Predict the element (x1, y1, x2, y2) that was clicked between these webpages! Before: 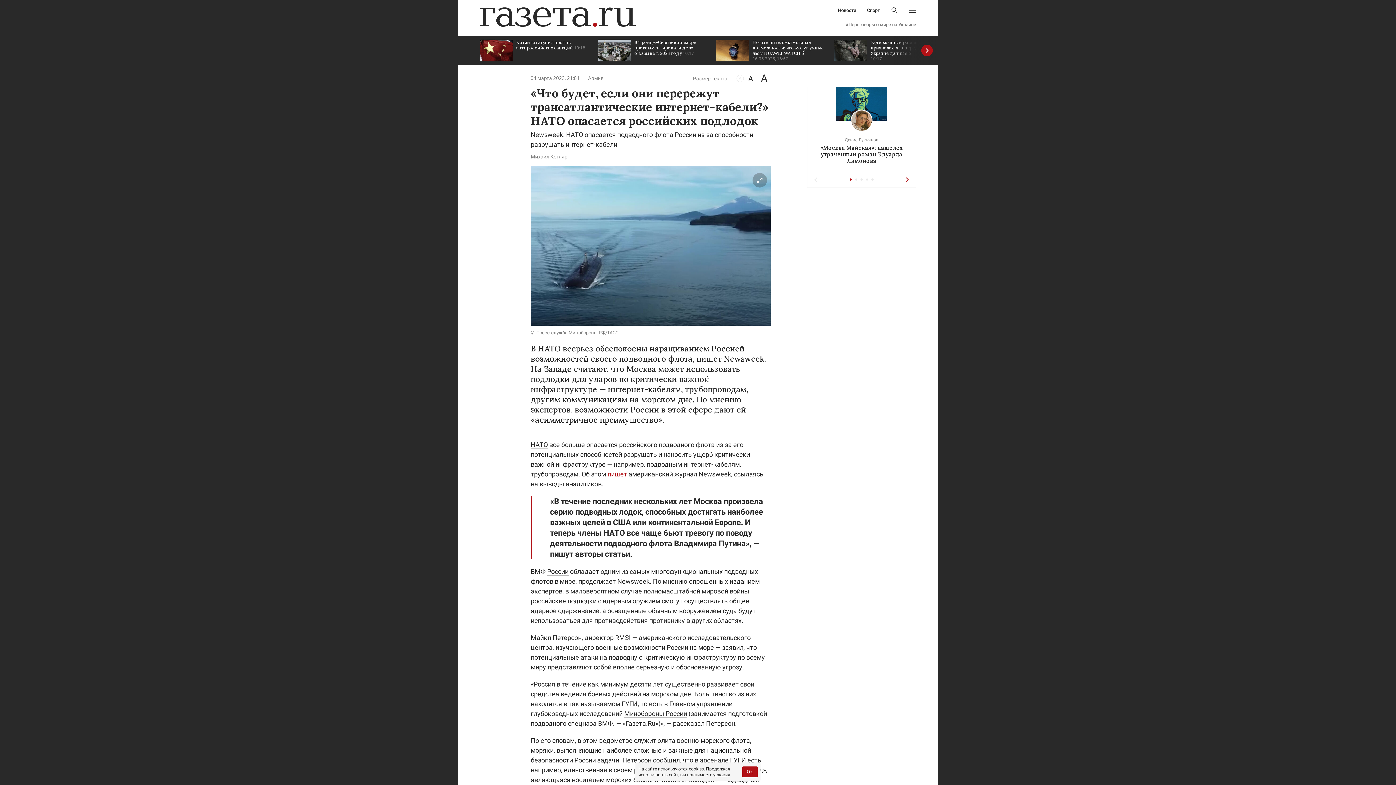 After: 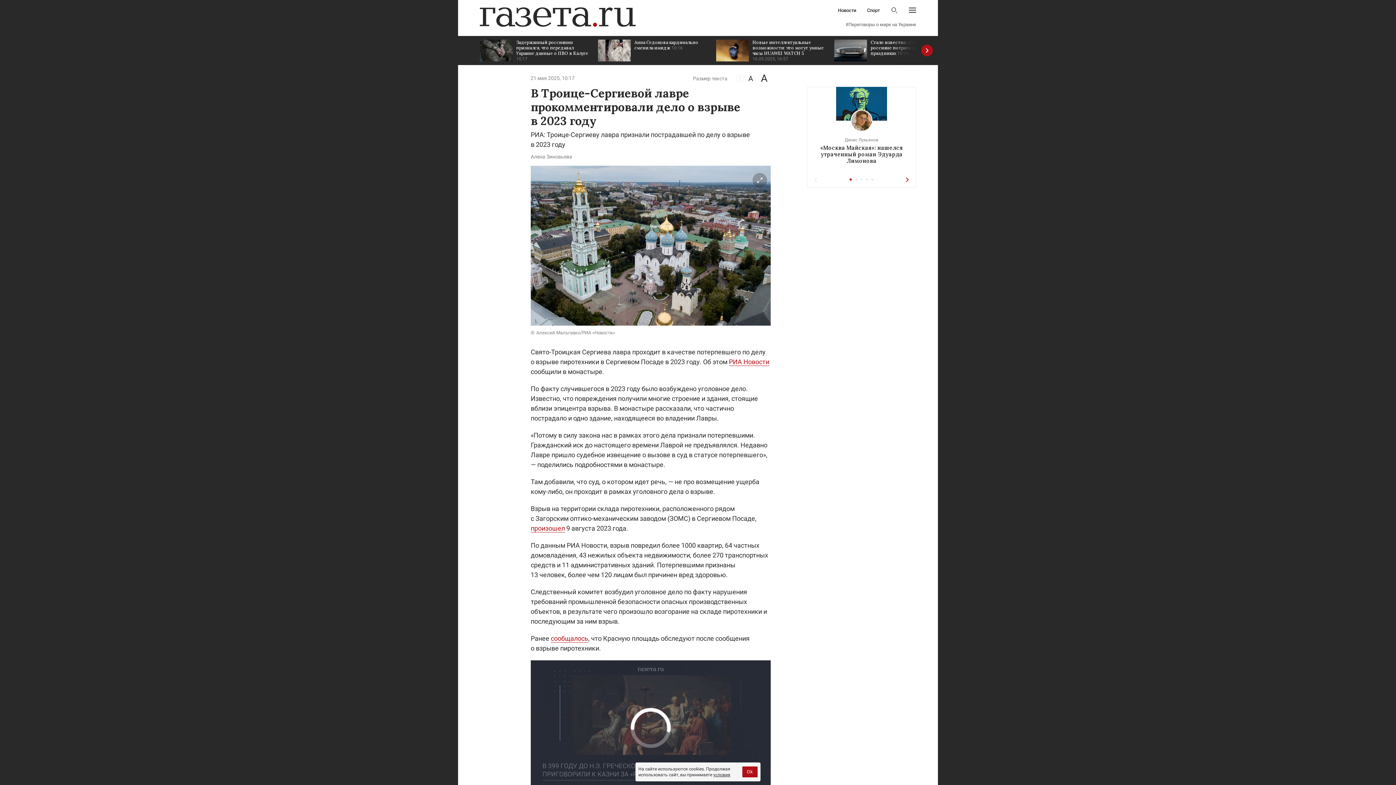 Action: label: В Троице-Сергиевой лавре прокомментировали дело о взрыве в 2023 году 10:17 bbox: (598, 36, 709, 65)